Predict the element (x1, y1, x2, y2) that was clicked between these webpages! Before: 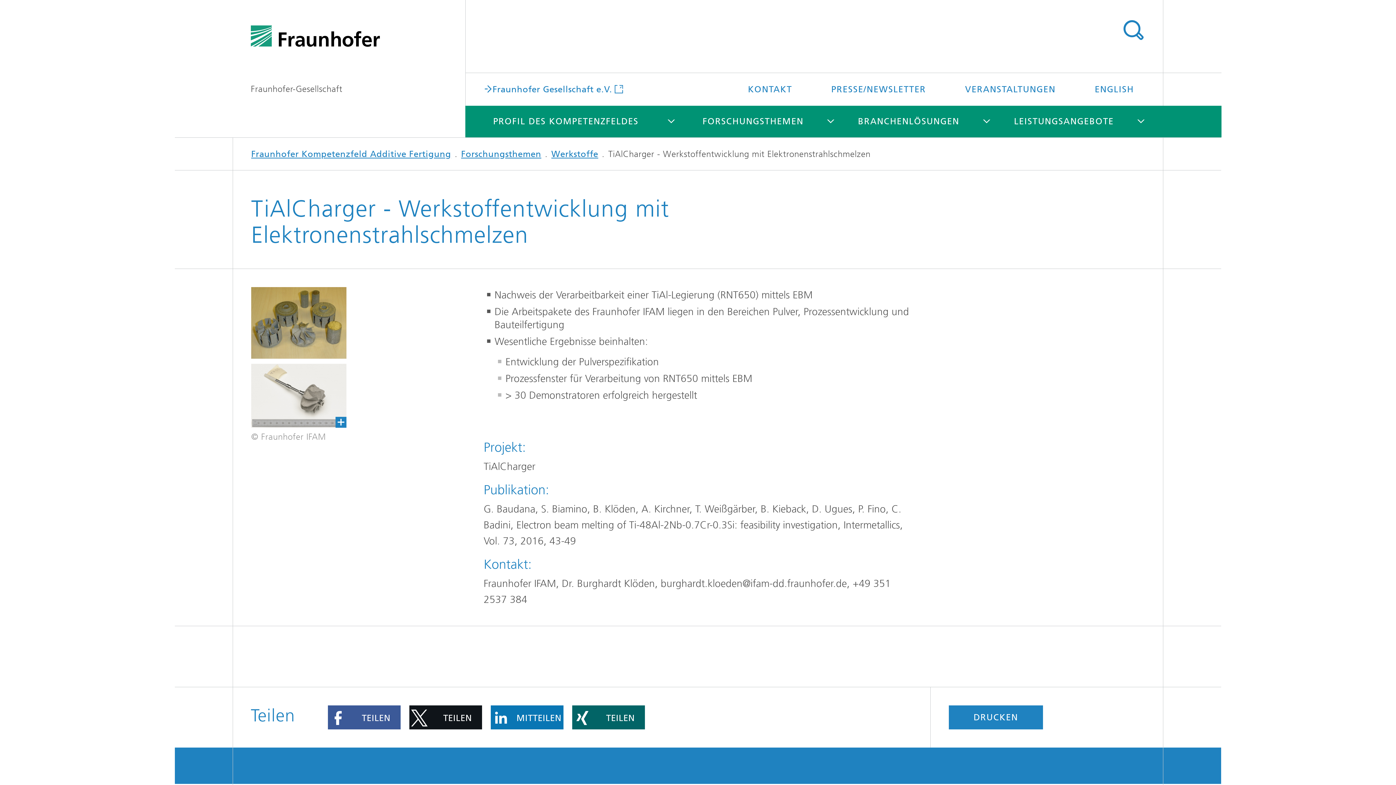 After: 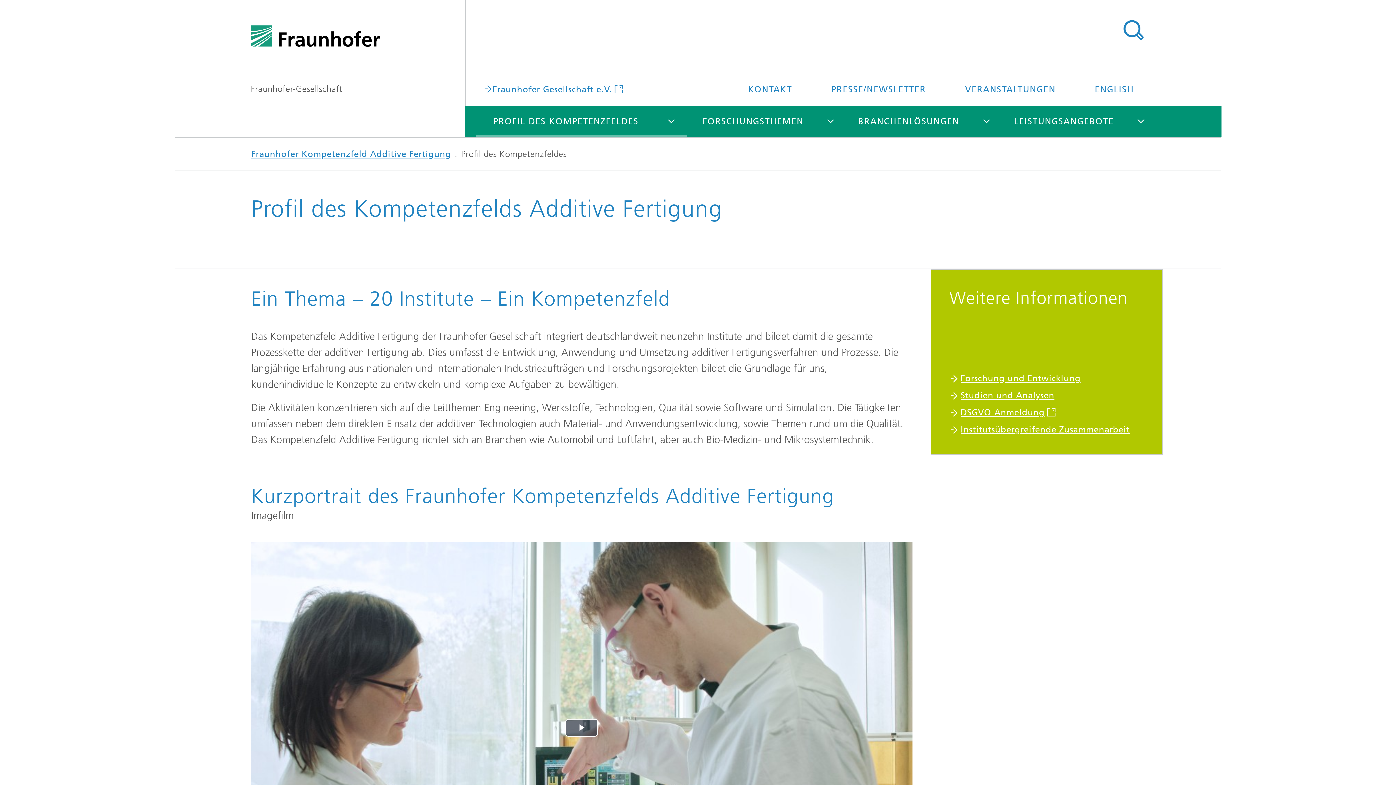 Action: bbox: (476, 105, 655, 137) label: PROFIL DES KOMPETENZFELDES